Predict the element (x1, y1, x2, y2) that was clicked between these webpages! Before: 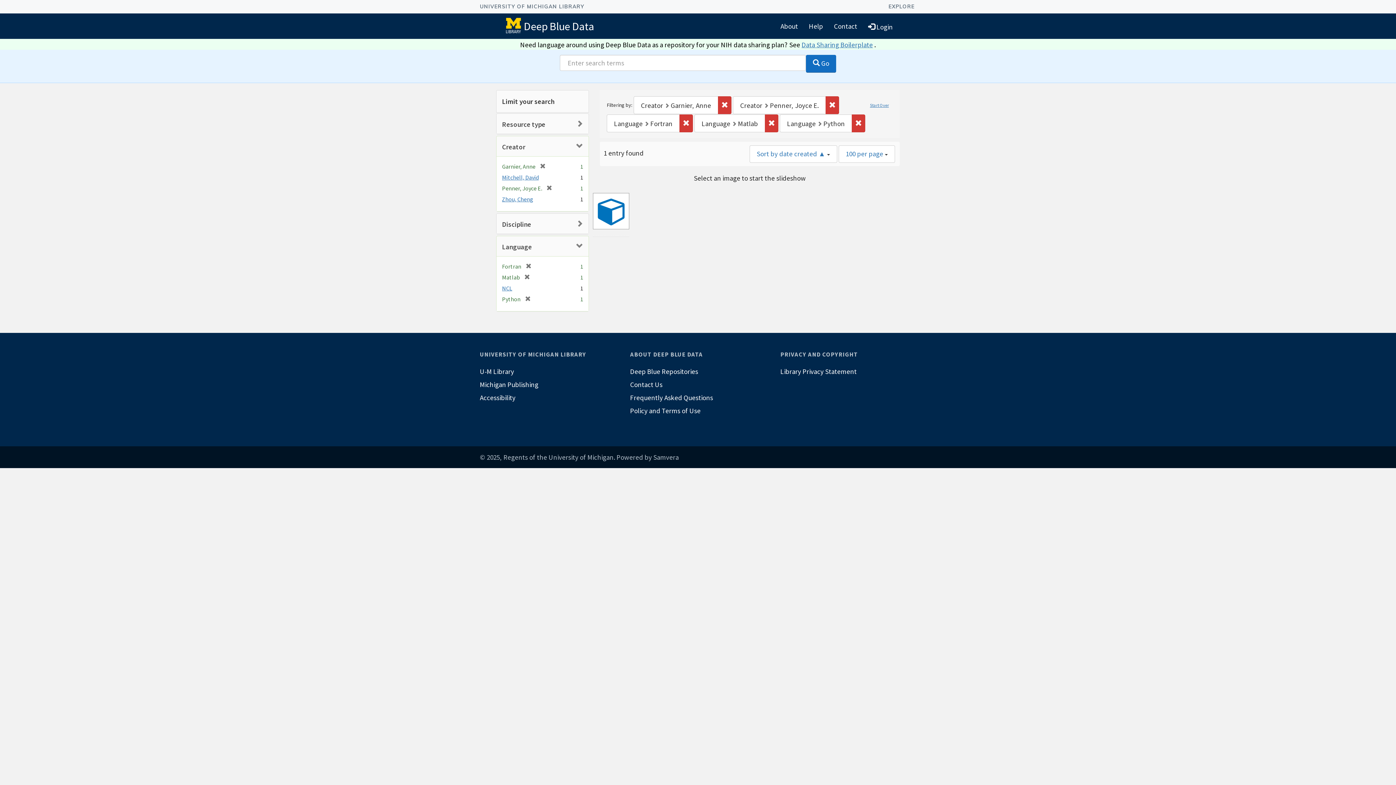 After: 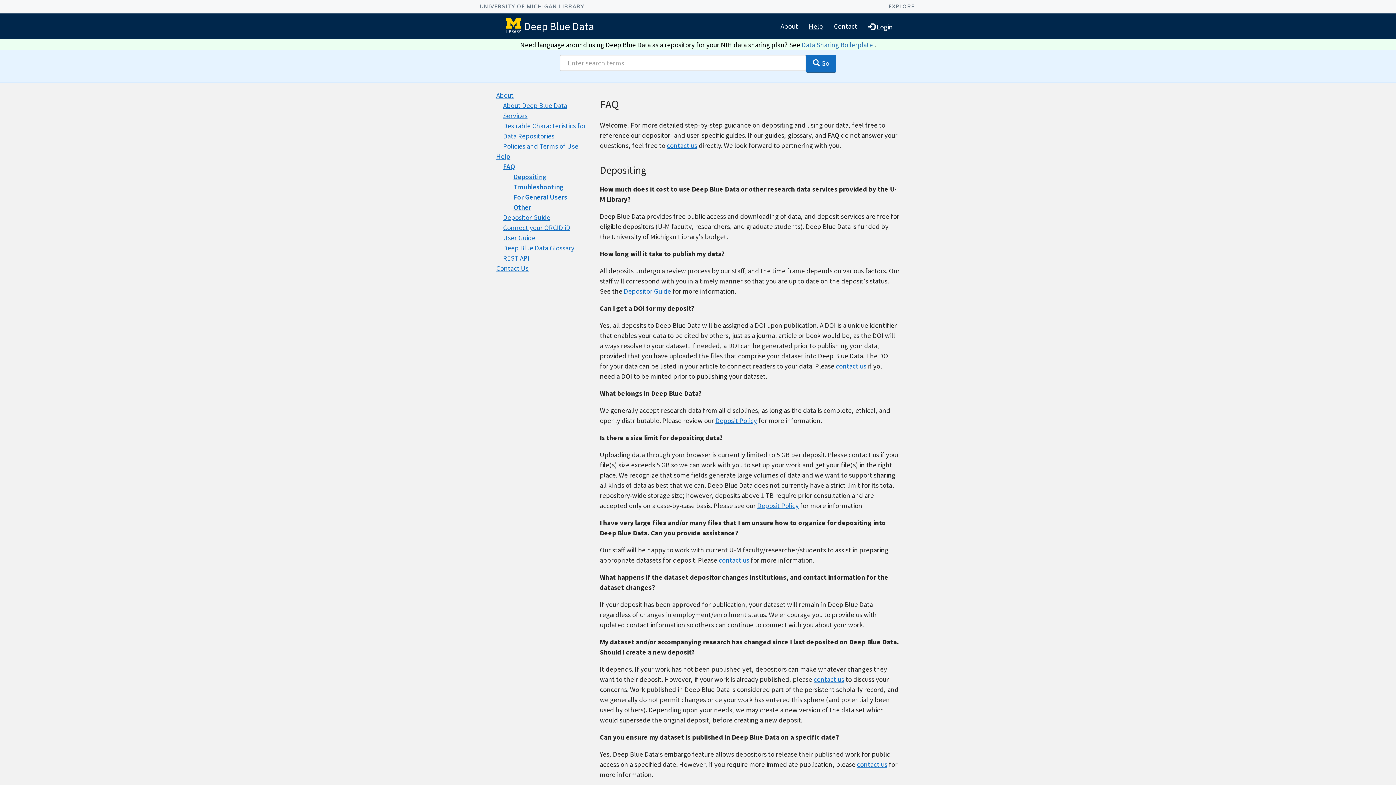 Action: label: Help bbox: (803, 16, 828, 35)